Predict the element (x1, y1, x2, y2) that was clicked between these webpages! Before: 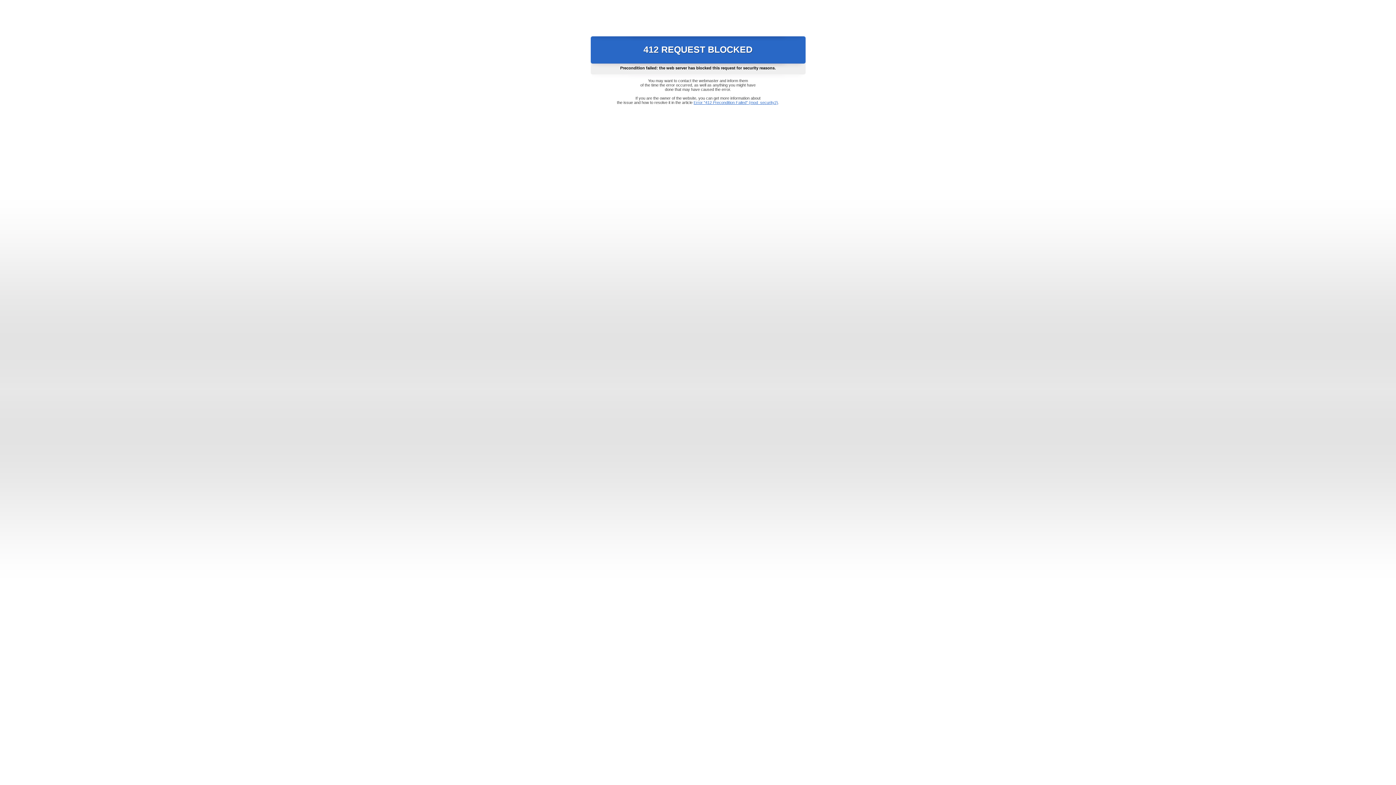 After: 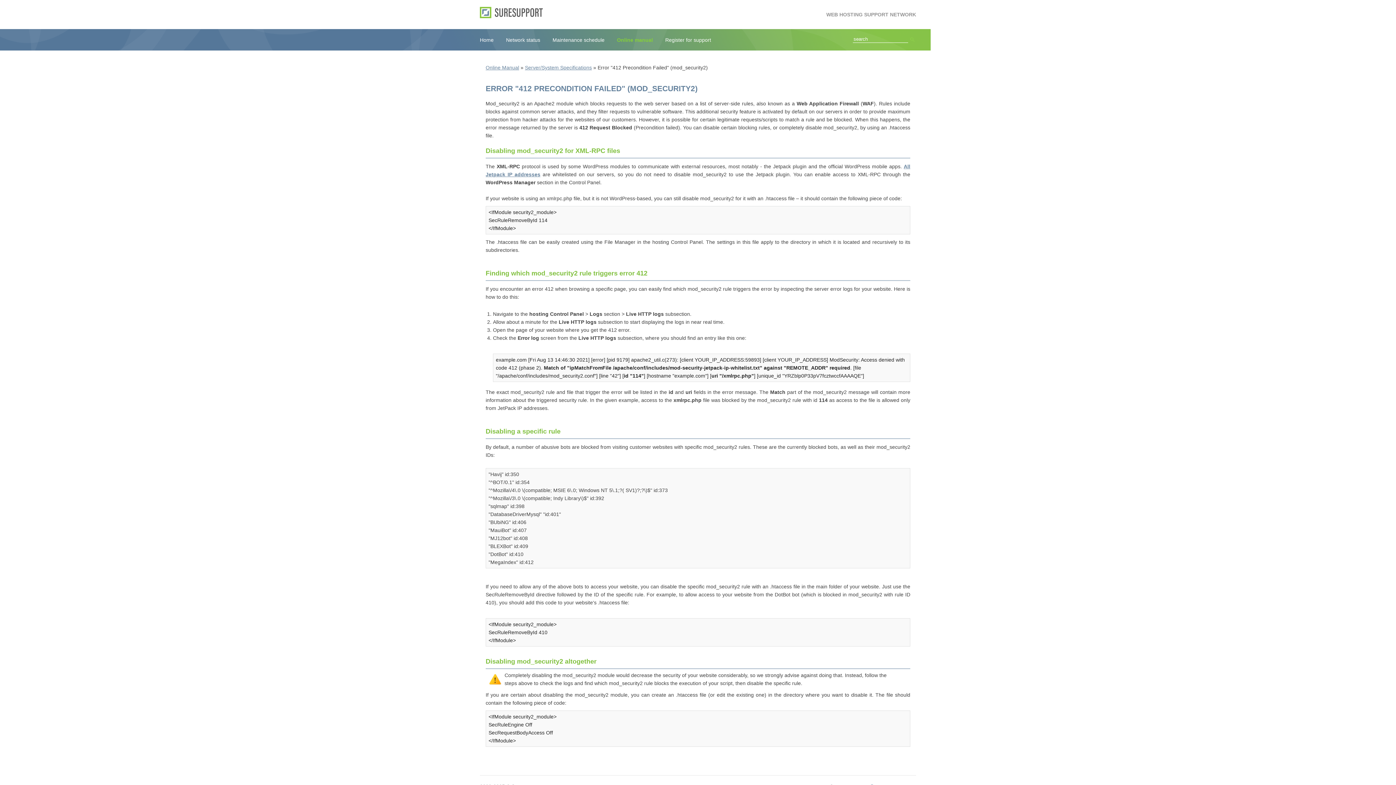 Action: label: Error "412 Precondition Failed" (mod_security2) bbox: (693, 100, 778, 104)